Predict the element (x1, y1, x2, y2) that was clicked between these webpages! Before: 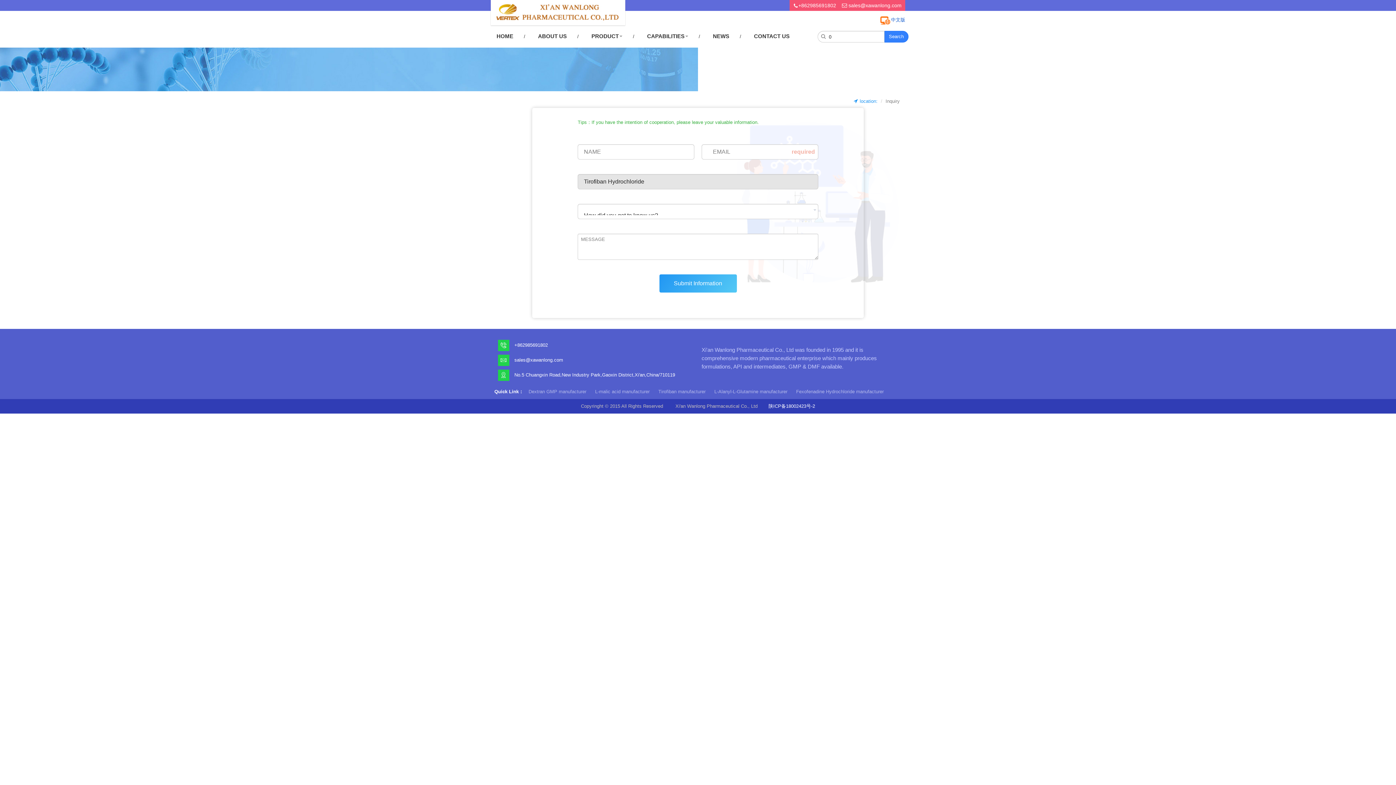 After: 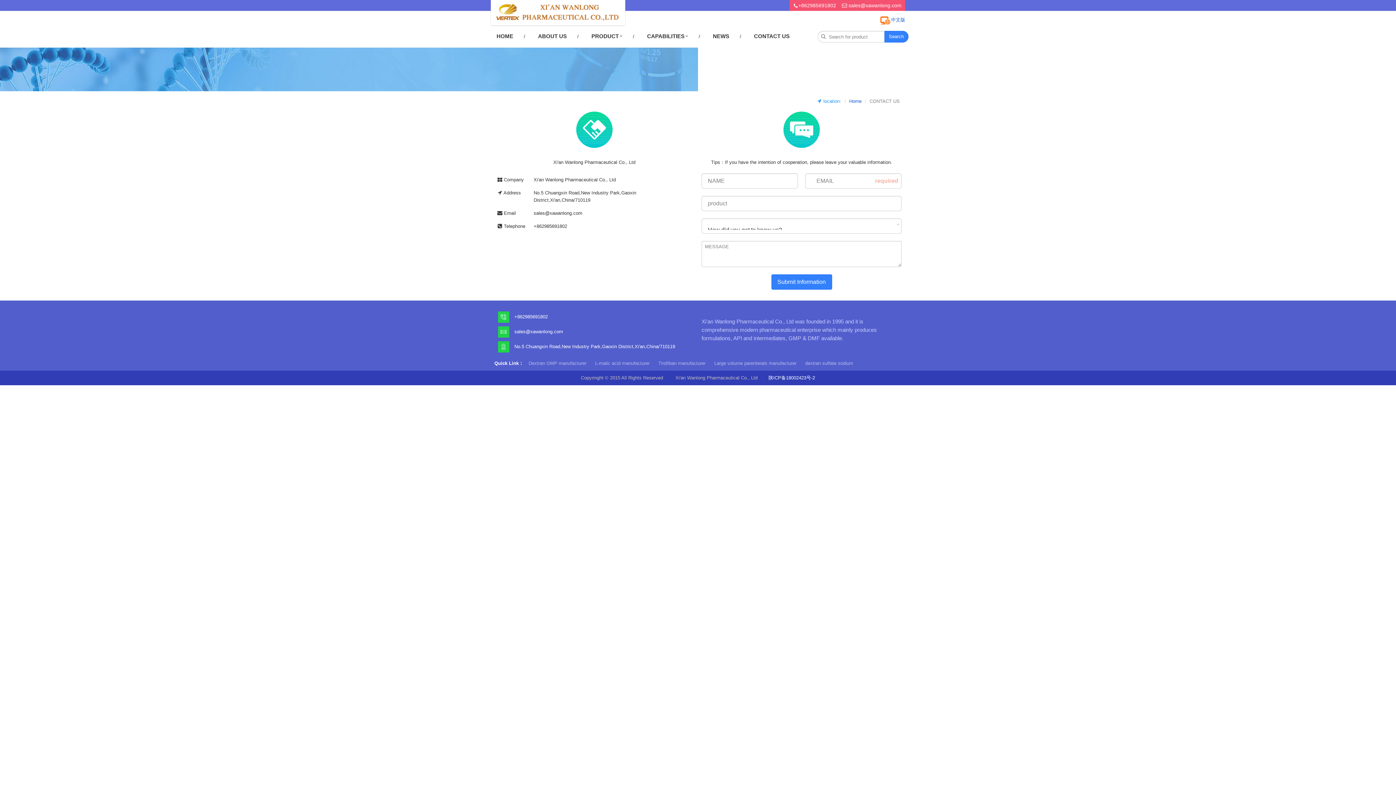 Action: bbox: (748, 25, 795, 47) label: CONTACT US